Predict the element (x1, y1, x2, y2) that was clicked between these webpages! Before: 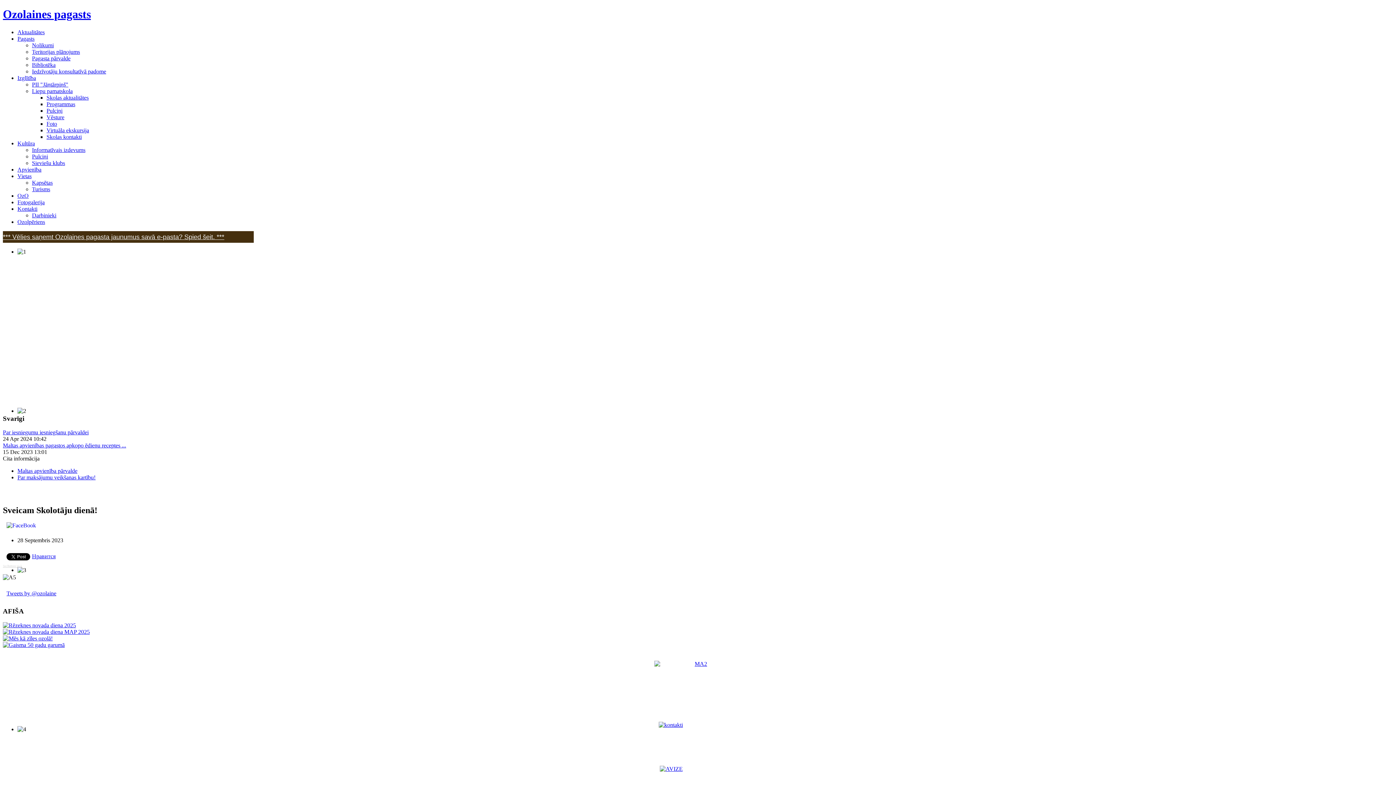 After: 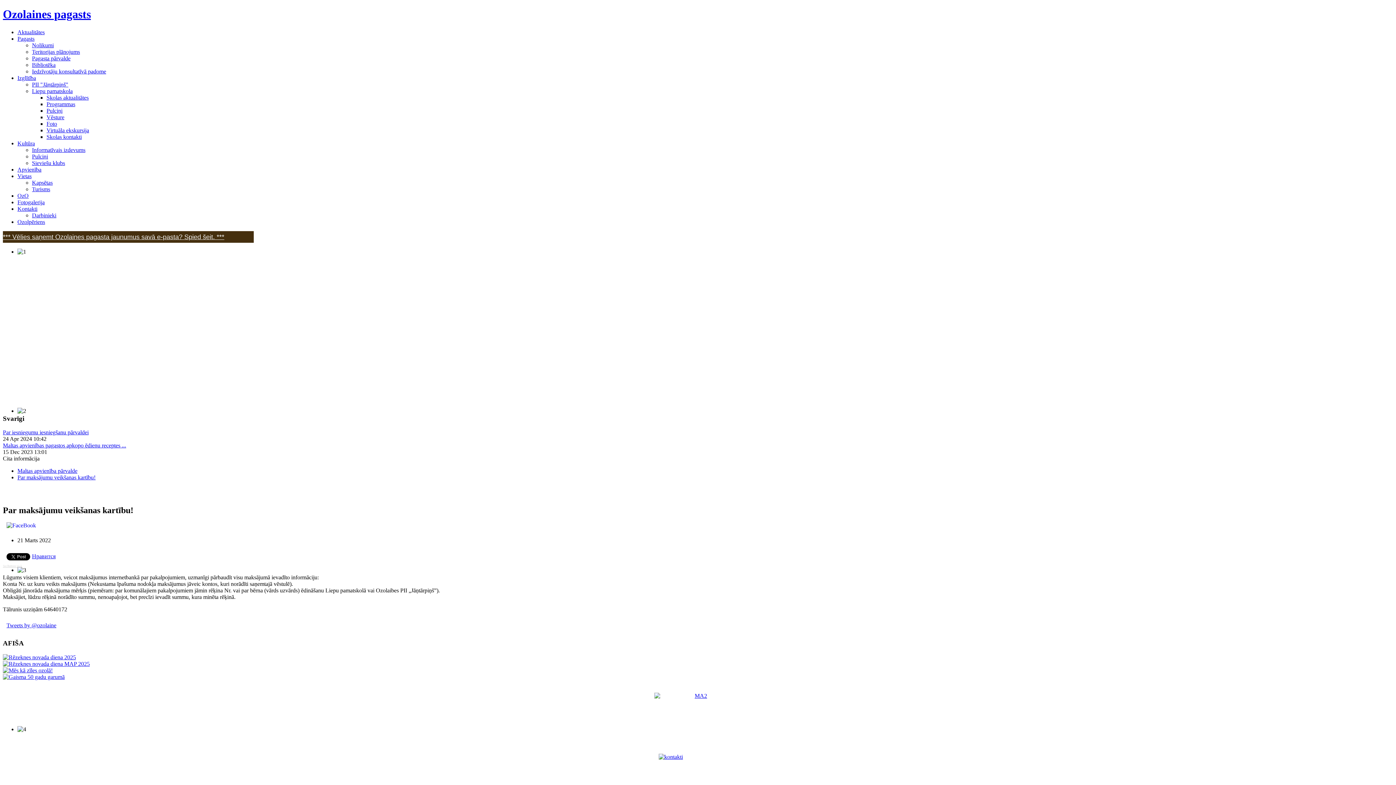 Action: bbox: (17, 474, 95, 480) label: Par maksājumu veikšanas kartību!